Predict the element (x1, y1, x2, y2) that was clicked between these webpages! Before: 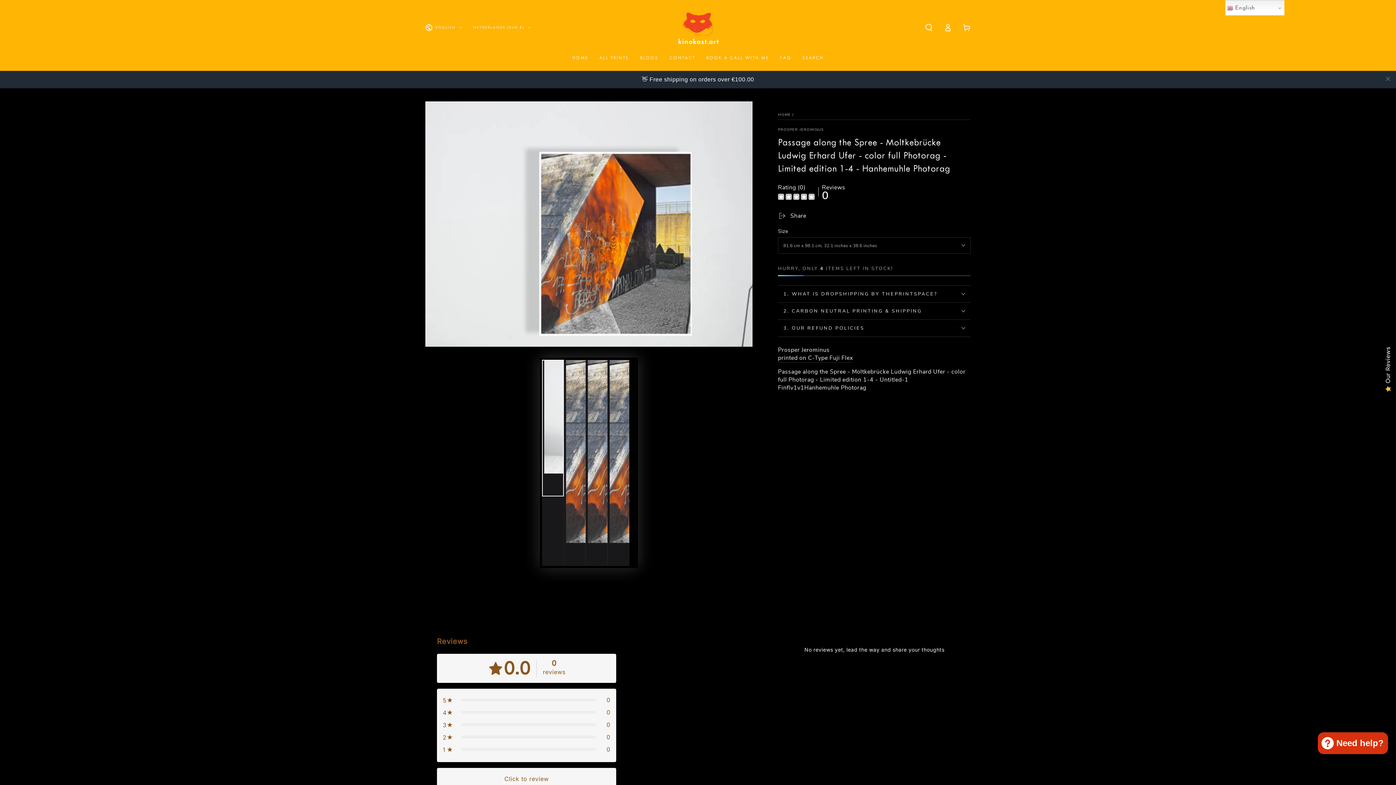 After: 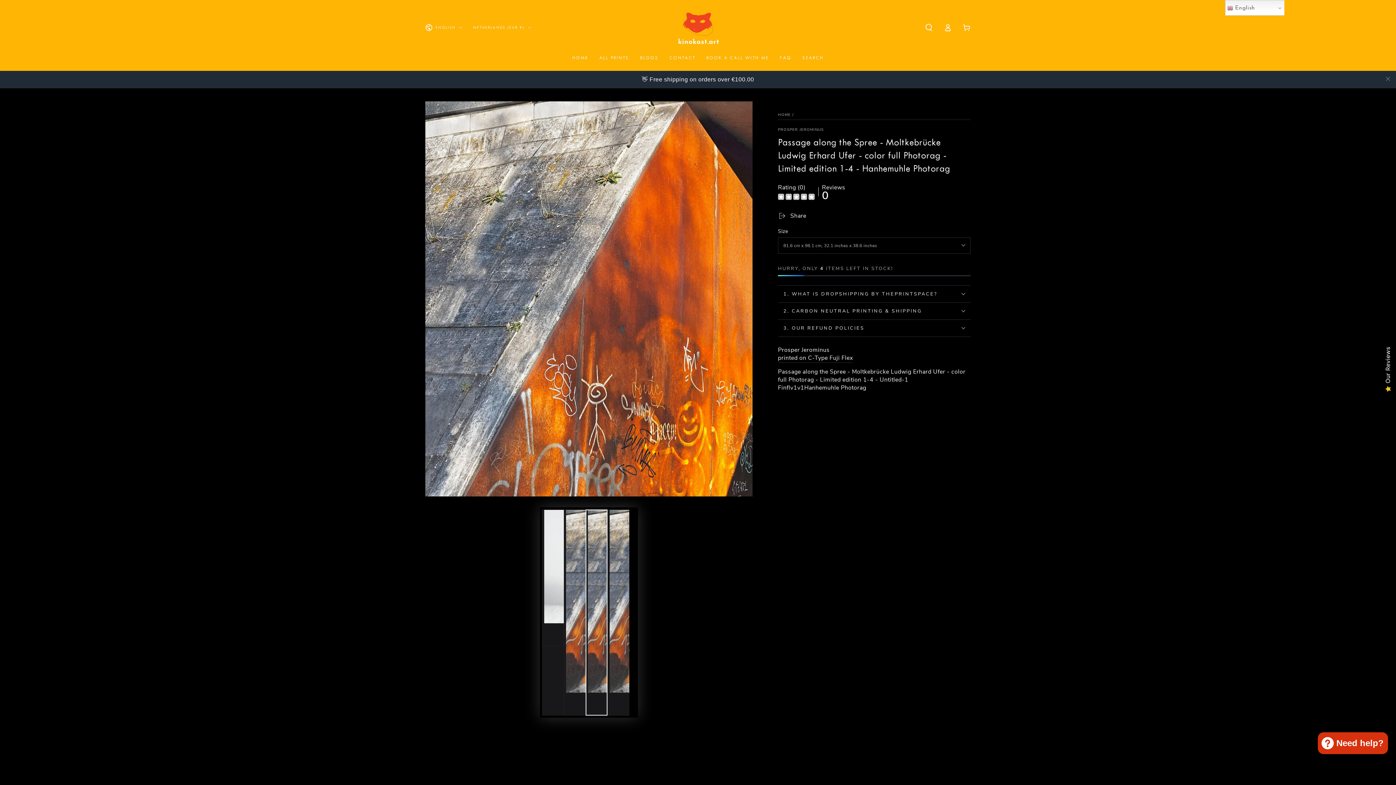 Action: label: Load image 3 in gallery view bbox: (585, 342, 607, 548)